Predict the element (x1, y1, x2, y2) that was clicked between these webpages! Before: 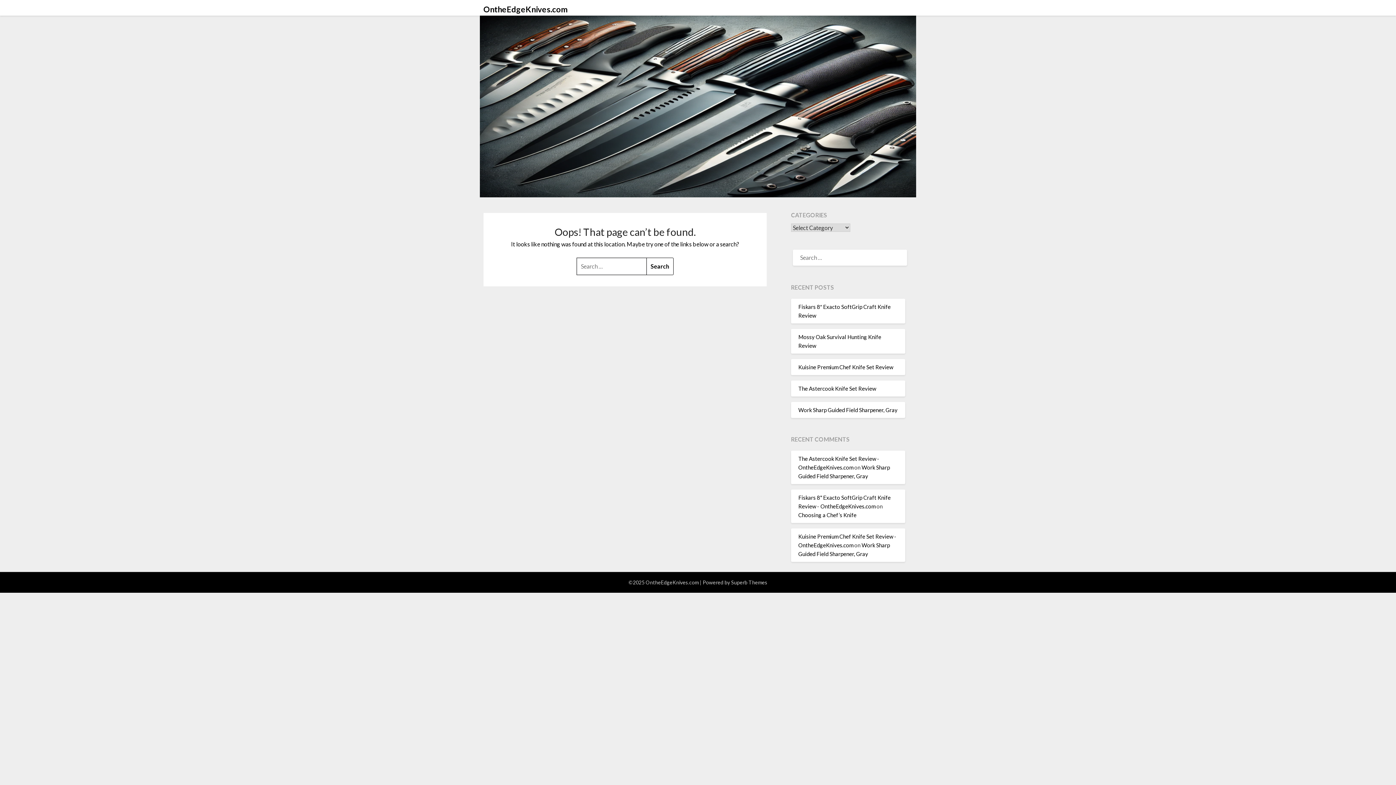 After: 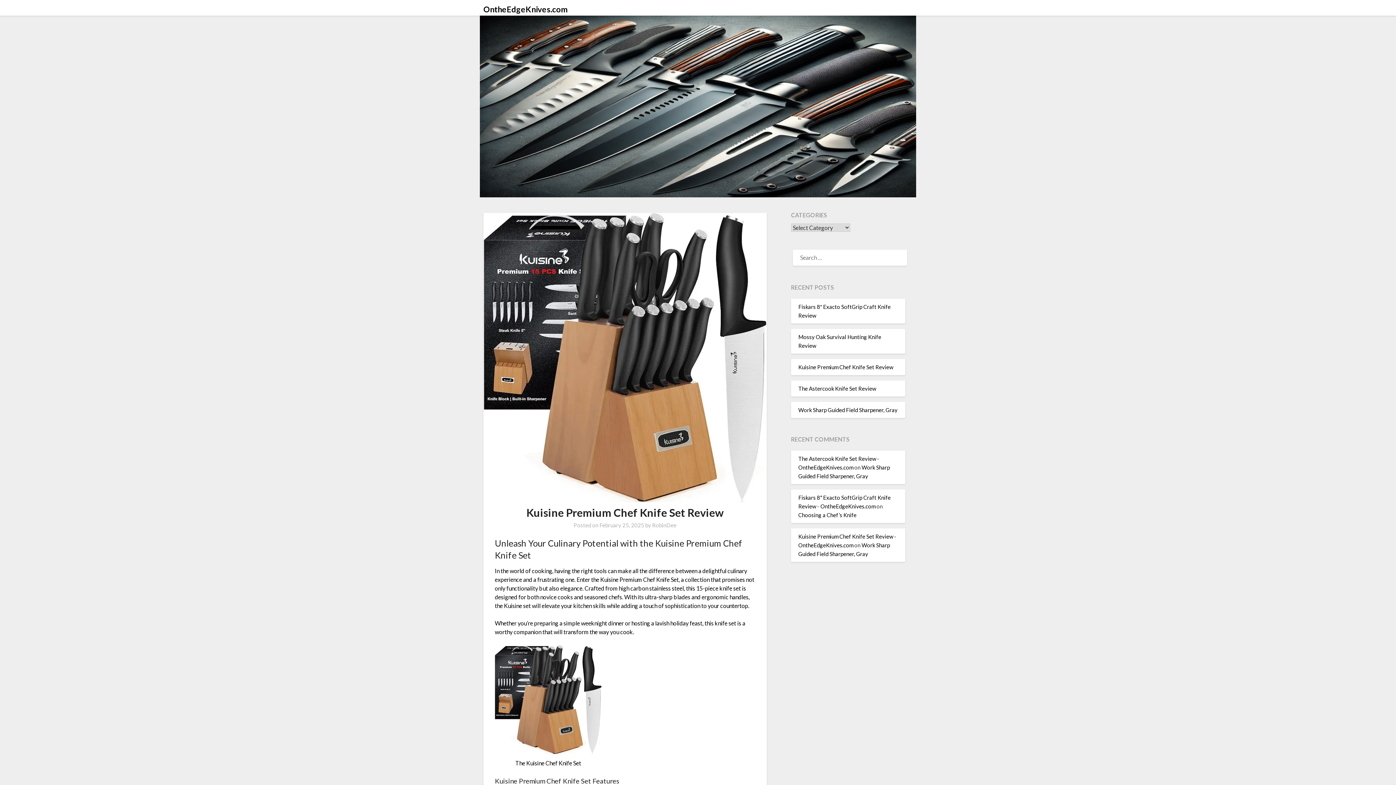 Action: label: Kuisine Premium Chef Knife Set Review bbox: (798, 363, 893, 370)